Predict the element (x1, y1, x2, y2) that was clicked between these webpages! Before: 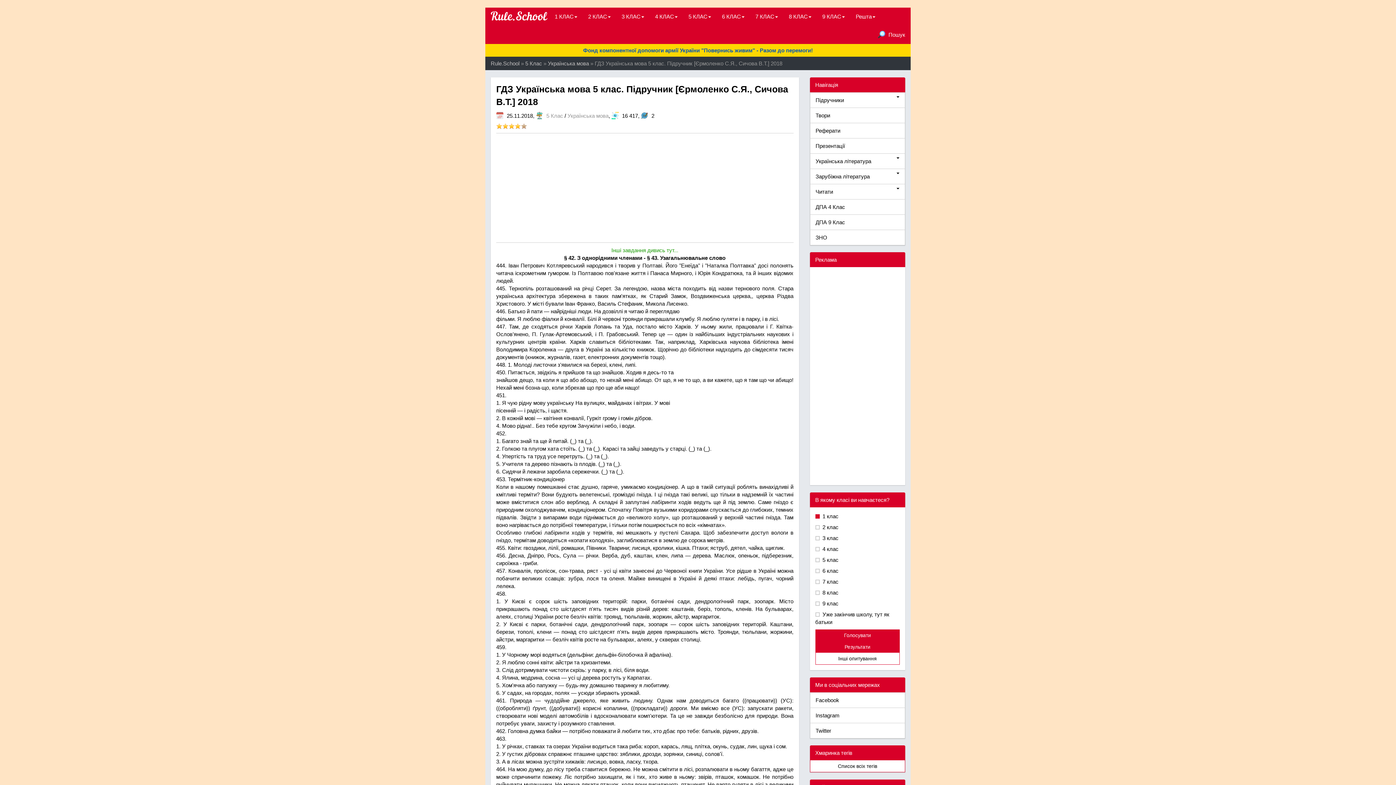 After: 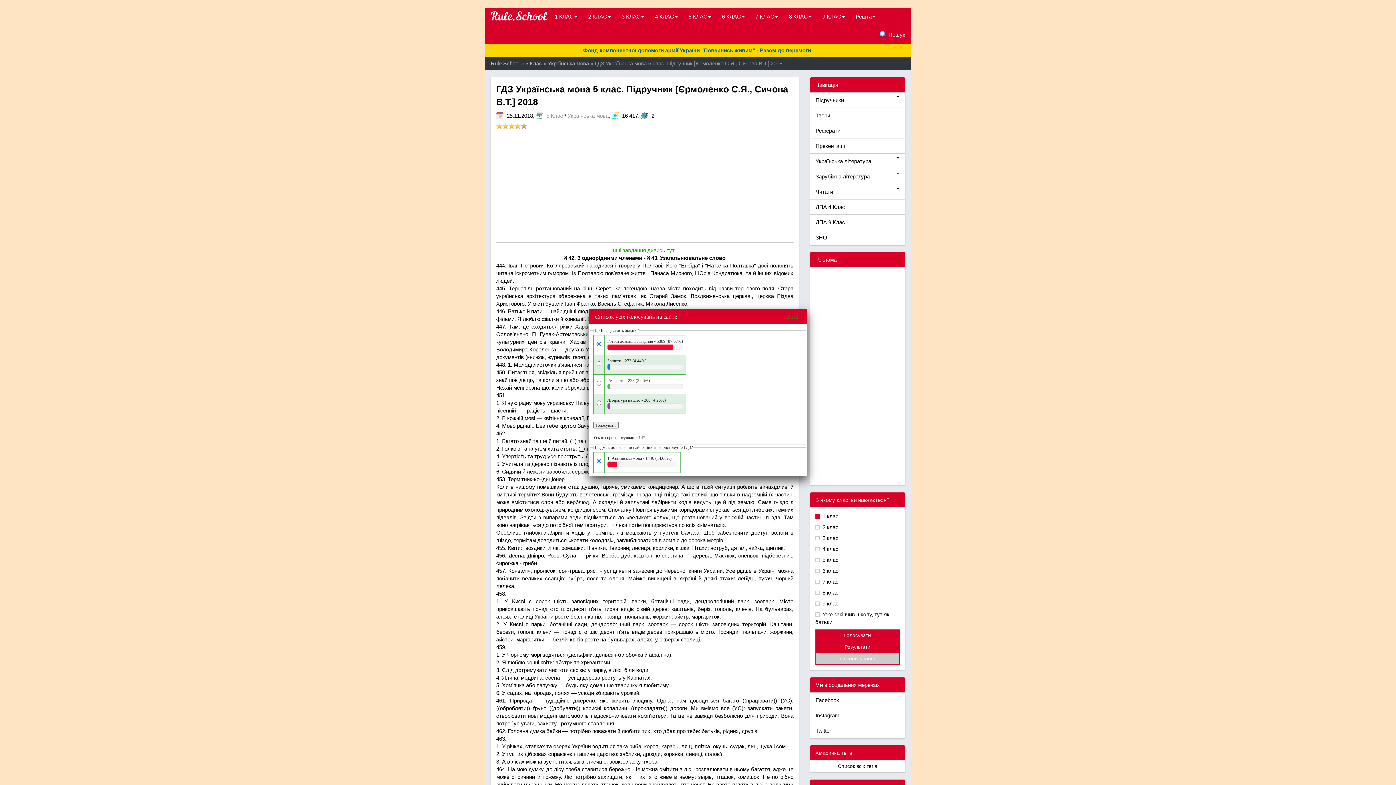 Action: bbox: (815, 652, 900, 665) label: Інші опитування